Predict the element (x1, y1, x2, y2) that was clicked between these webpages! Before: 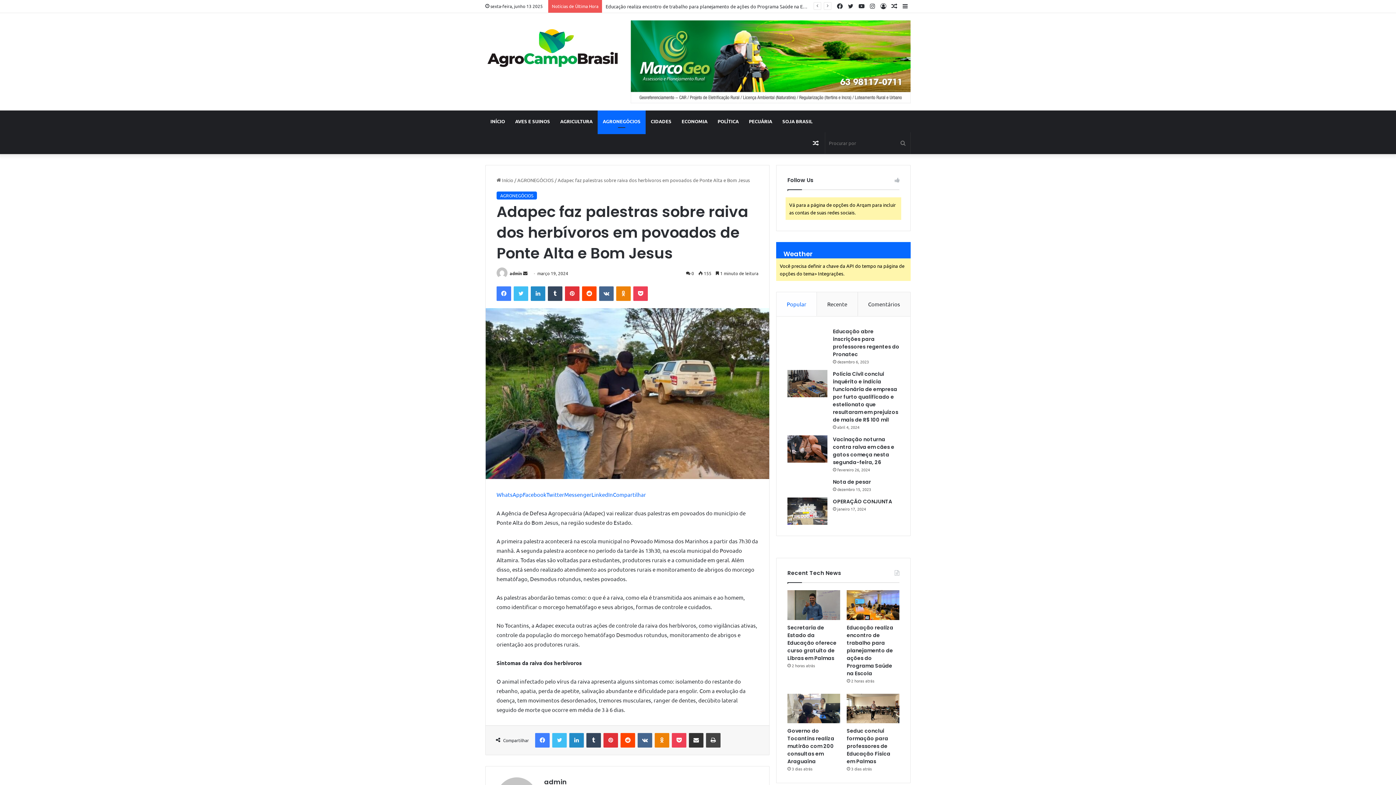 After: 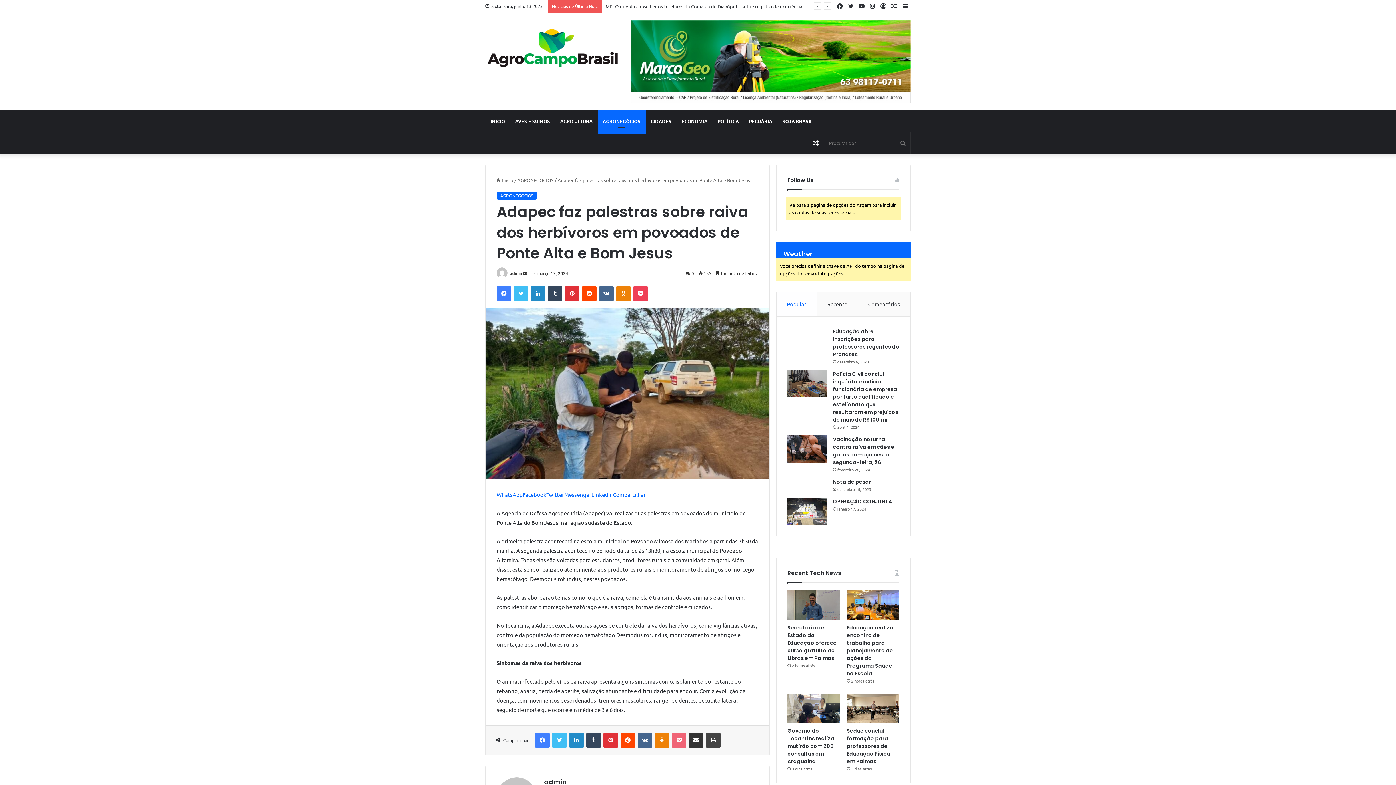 Action: label: Pocket bbox: (672, 733, 686, 748)